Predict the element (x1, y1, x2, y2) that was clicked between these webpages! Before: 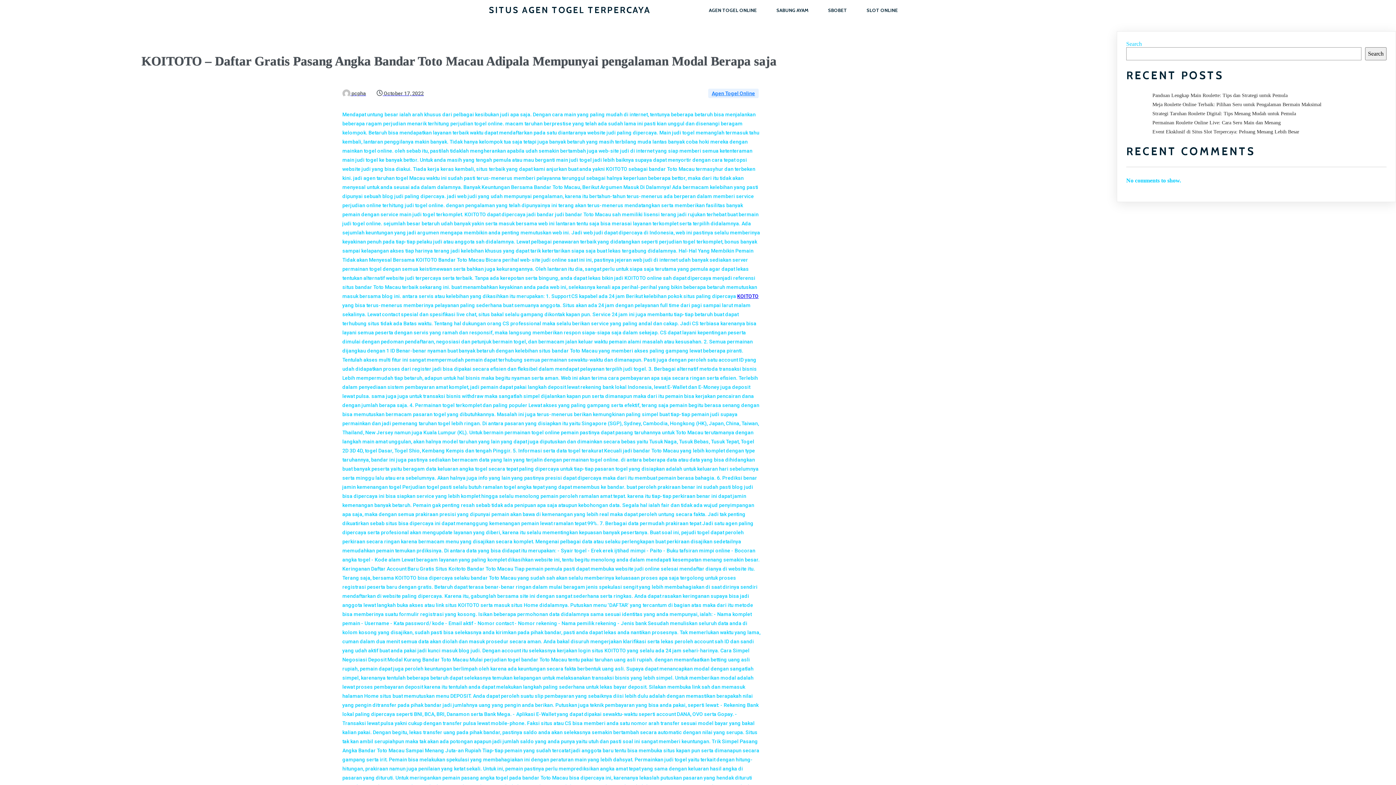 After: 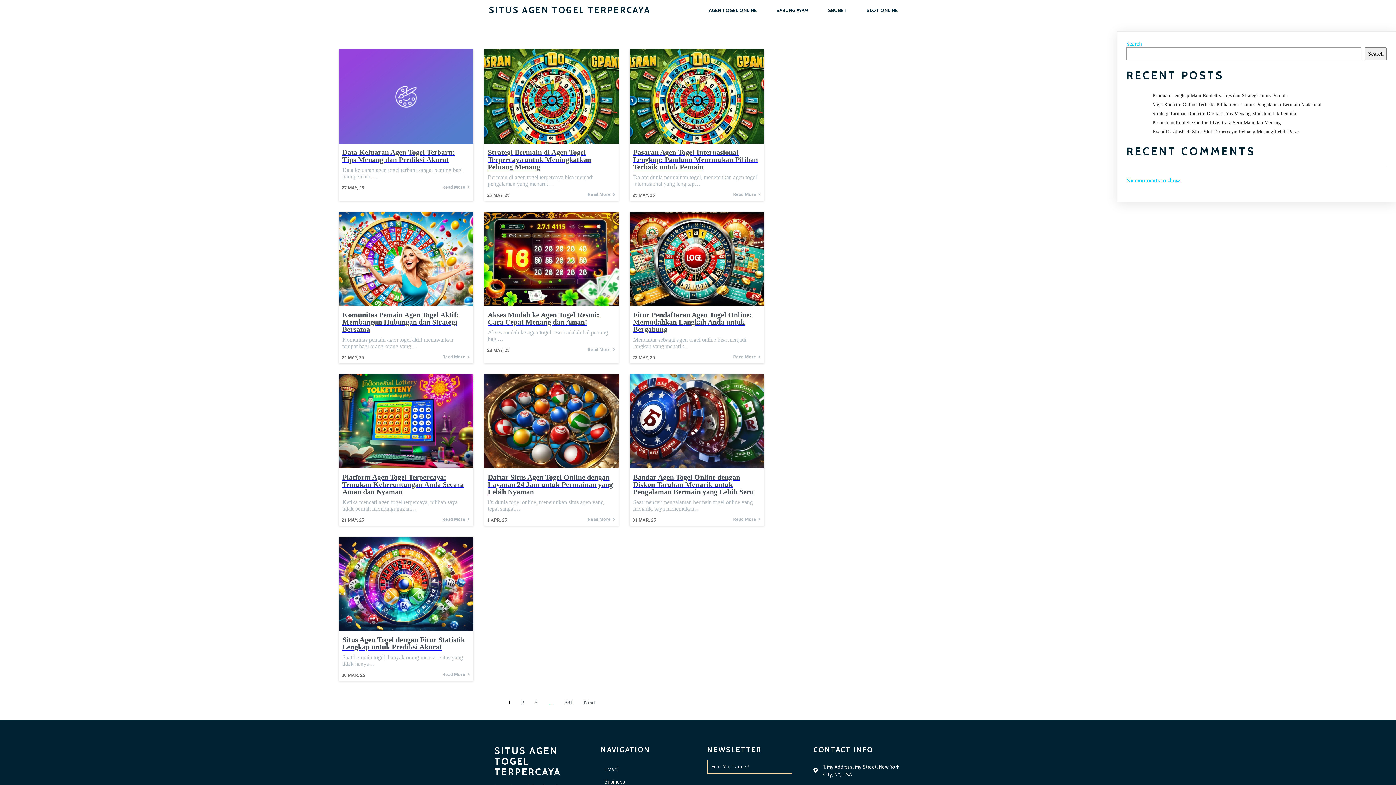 Action: label: AGEN TOGEL ONLINE bbox: (700, 4, 766, 16)